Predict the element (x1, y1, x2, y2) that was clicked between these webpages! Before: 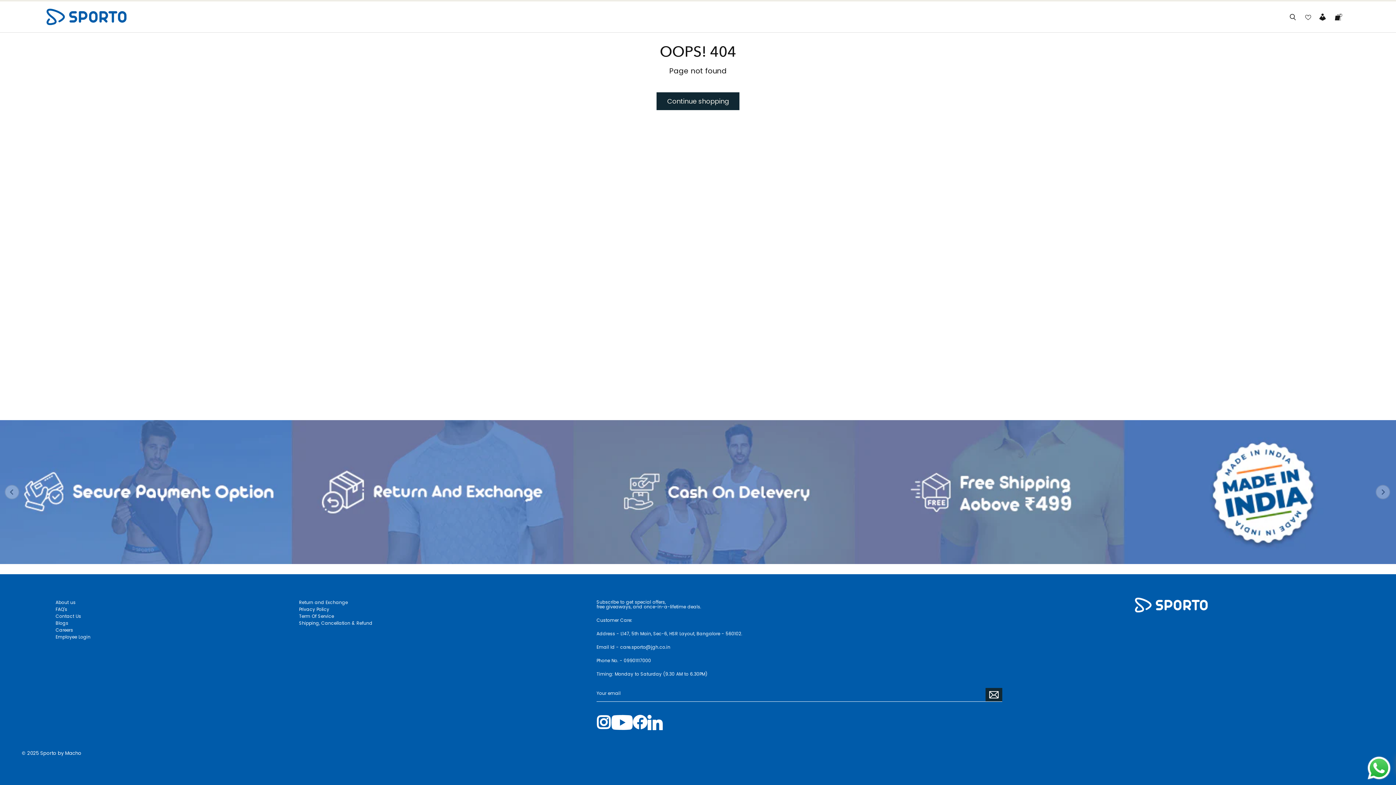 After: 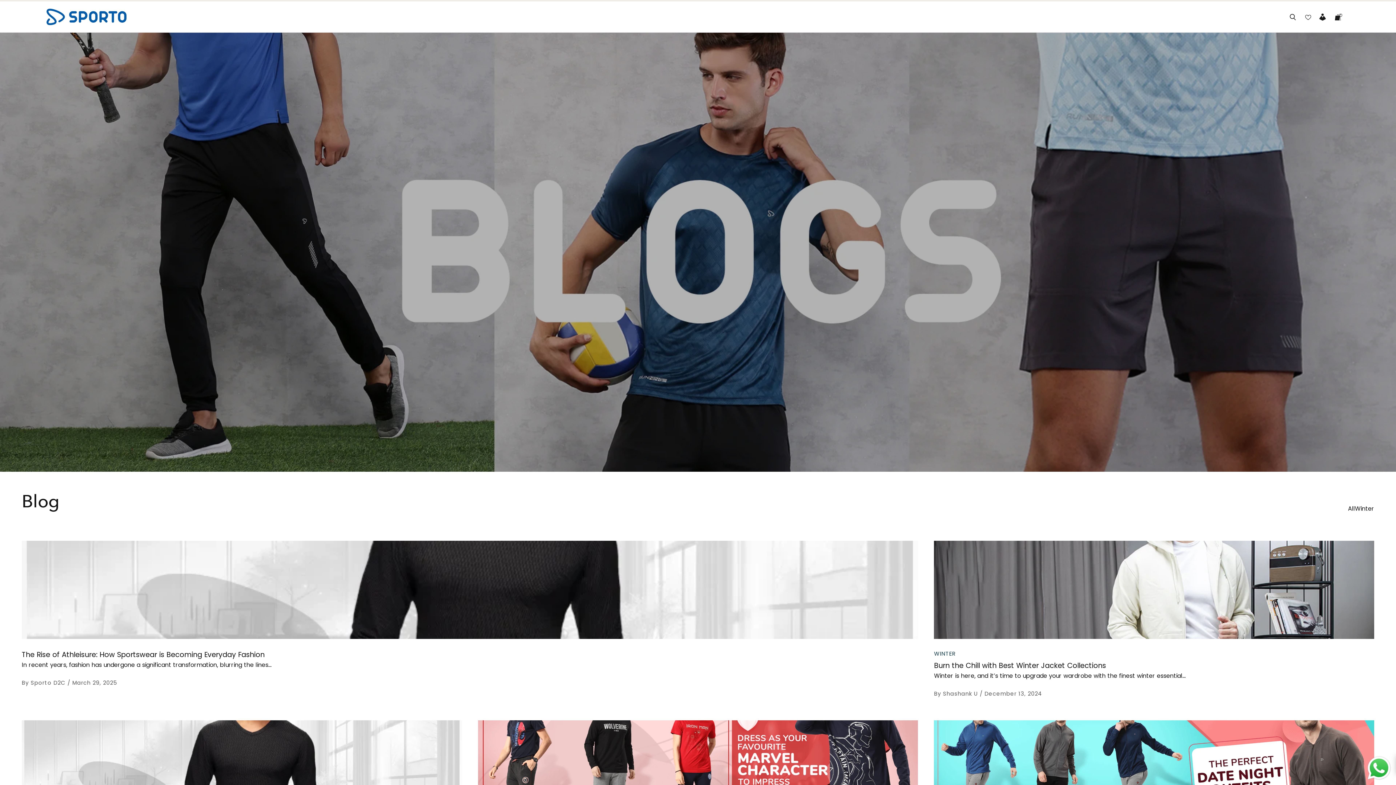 Action: bbox: (55, 620, 68, 626) label: Blogs